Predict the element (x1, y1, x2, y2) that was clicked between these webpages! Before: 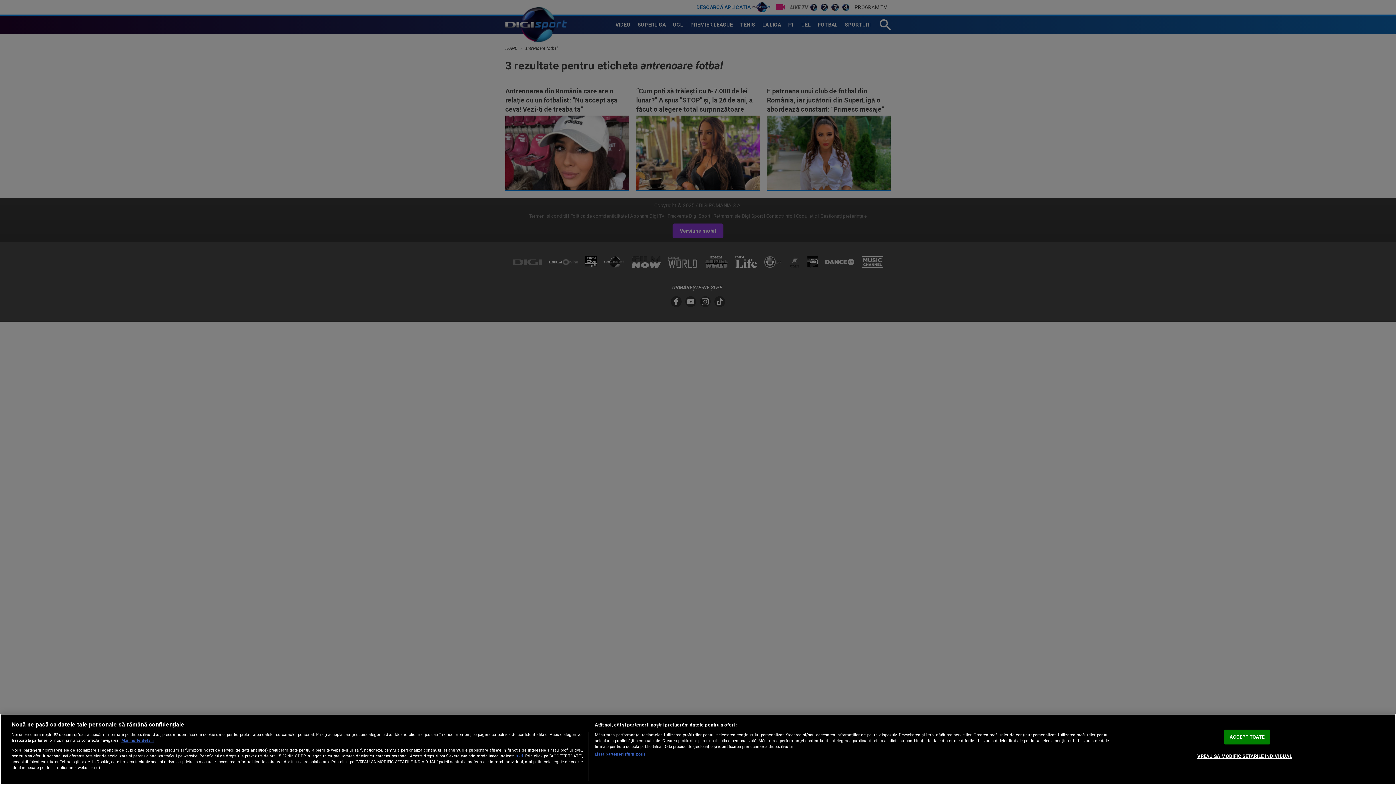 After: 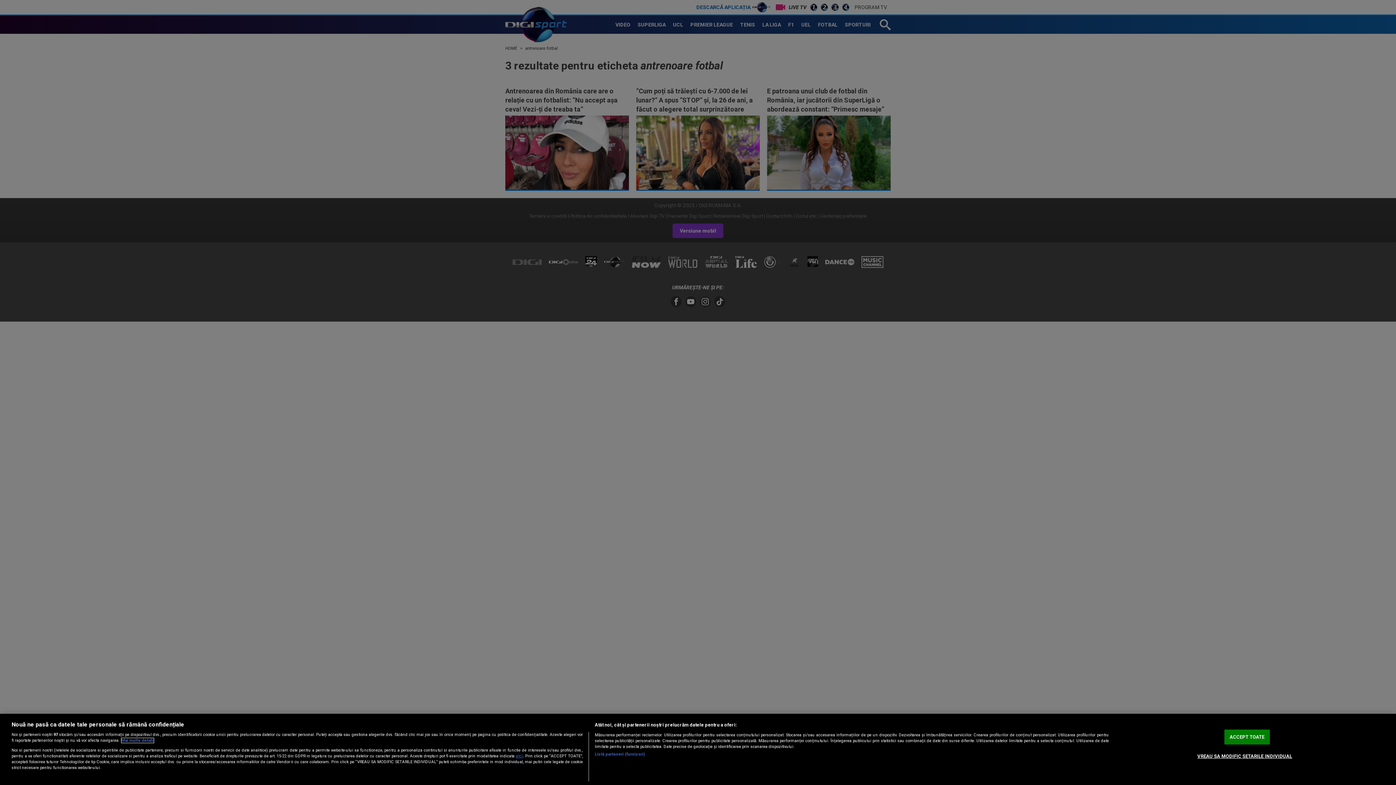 Action: bbox: (121, 738, 153, 743) label: Mai multe informații despre confidențialitatea datelor dvs., se deschide într-o fereastră nouă